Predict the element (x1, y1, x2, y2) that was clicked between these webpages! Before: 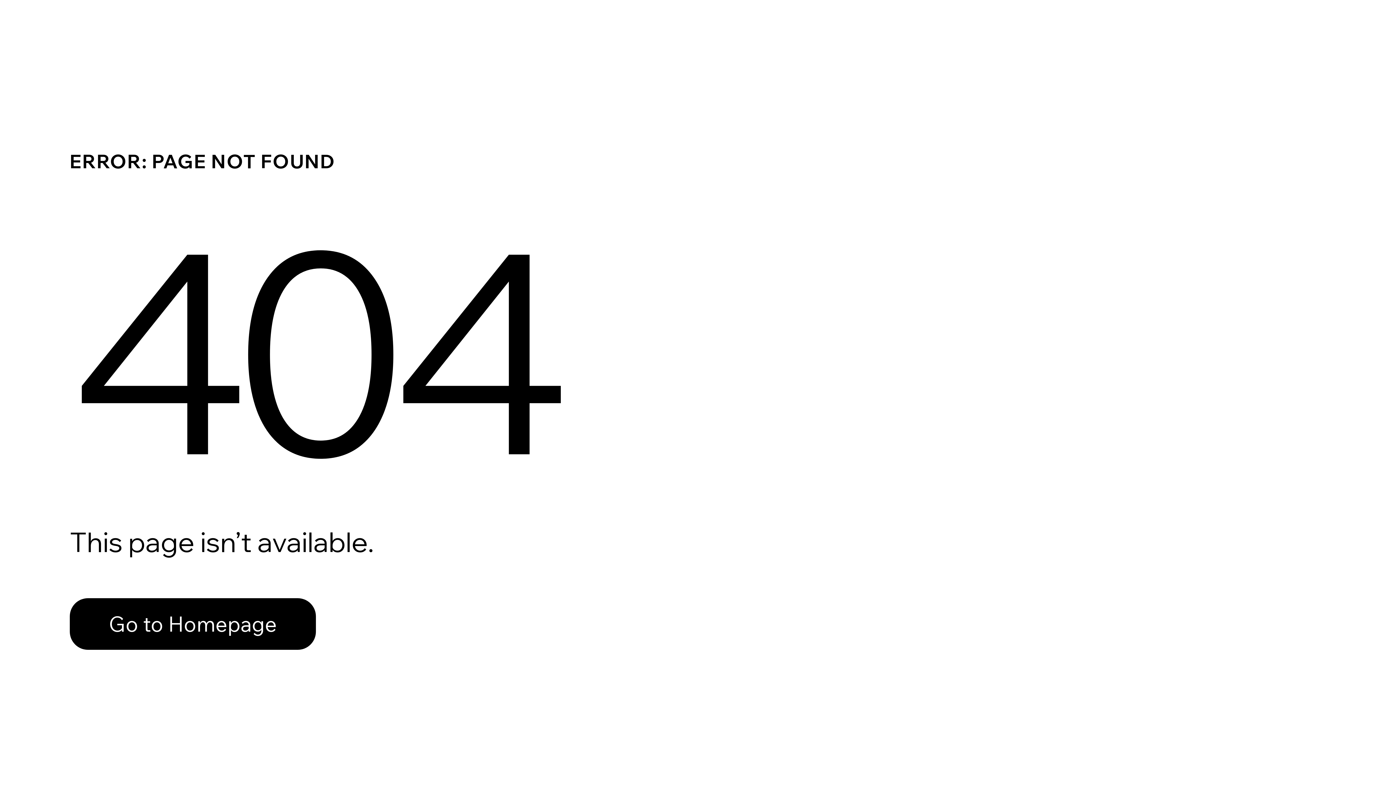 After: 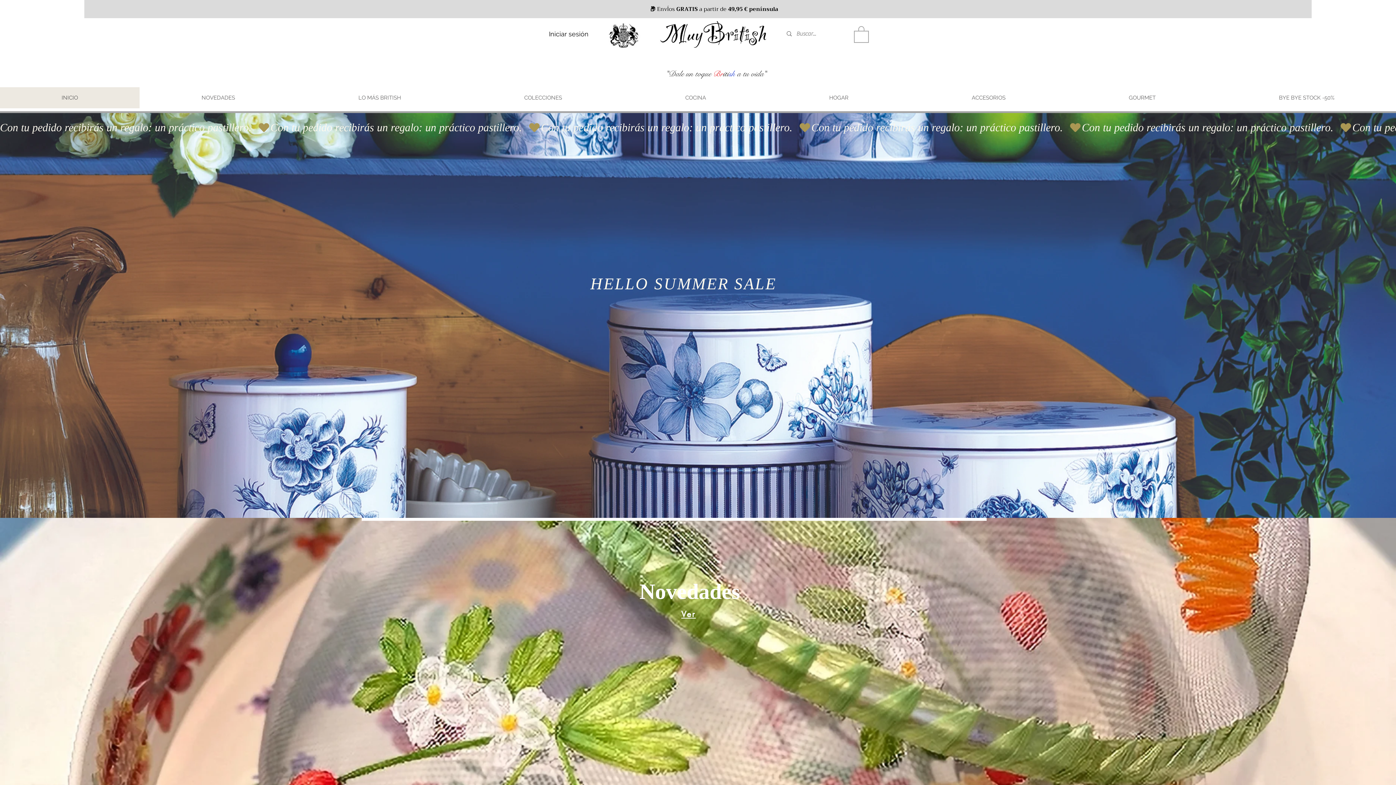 Action: label: Go to Homepage bbox: (69, 598, 316, 650)